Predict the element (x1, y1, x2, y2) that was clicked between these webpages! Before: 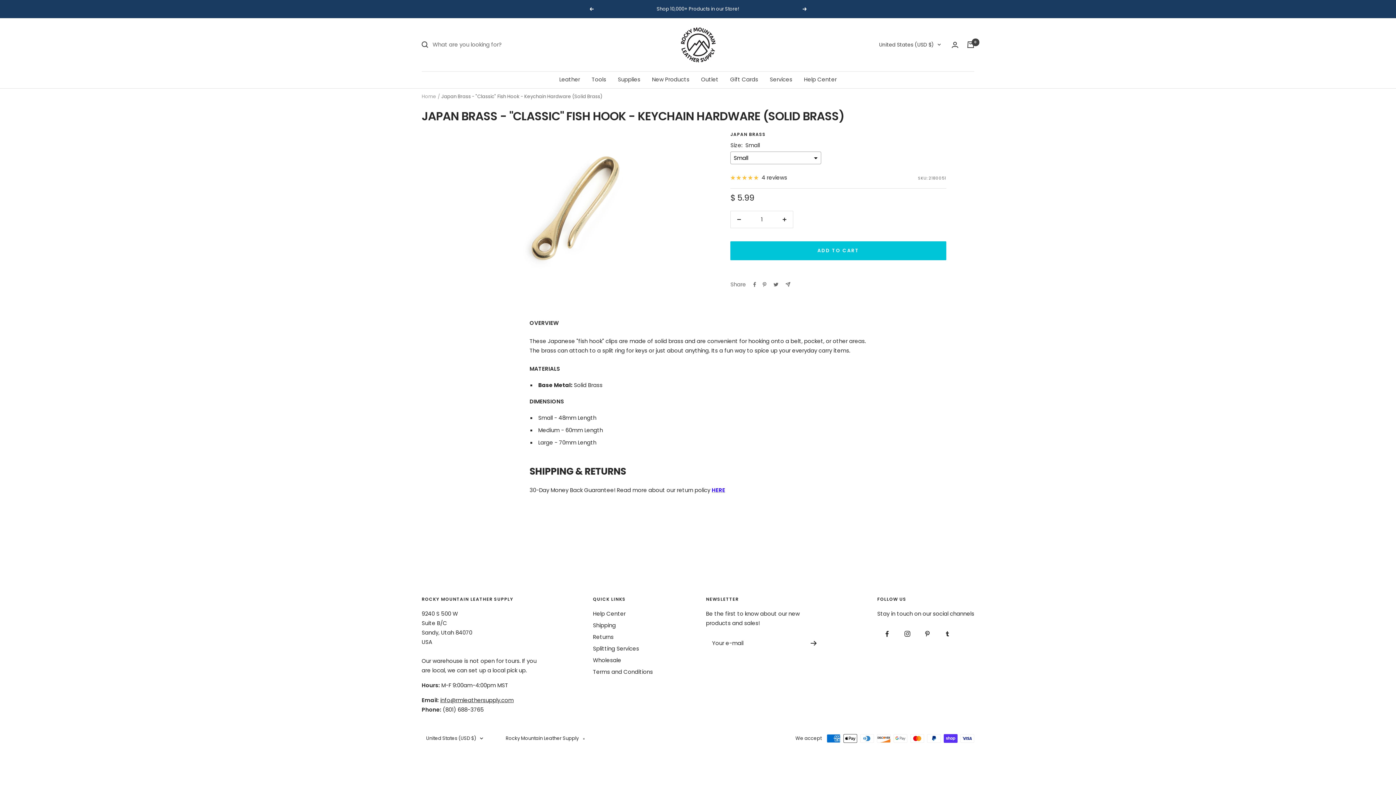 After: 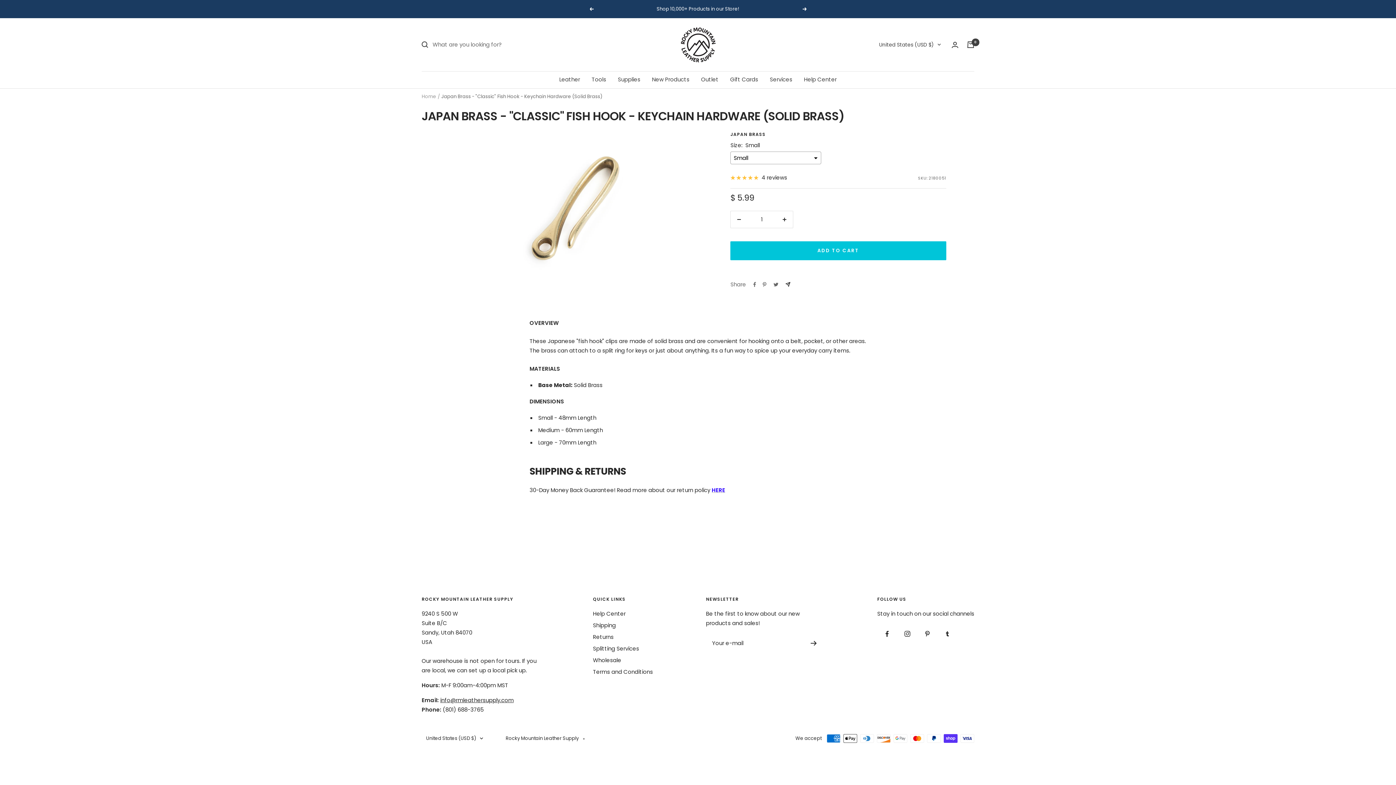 Action: label: Share by e-mail bbox: (785, 282, 790, 287)